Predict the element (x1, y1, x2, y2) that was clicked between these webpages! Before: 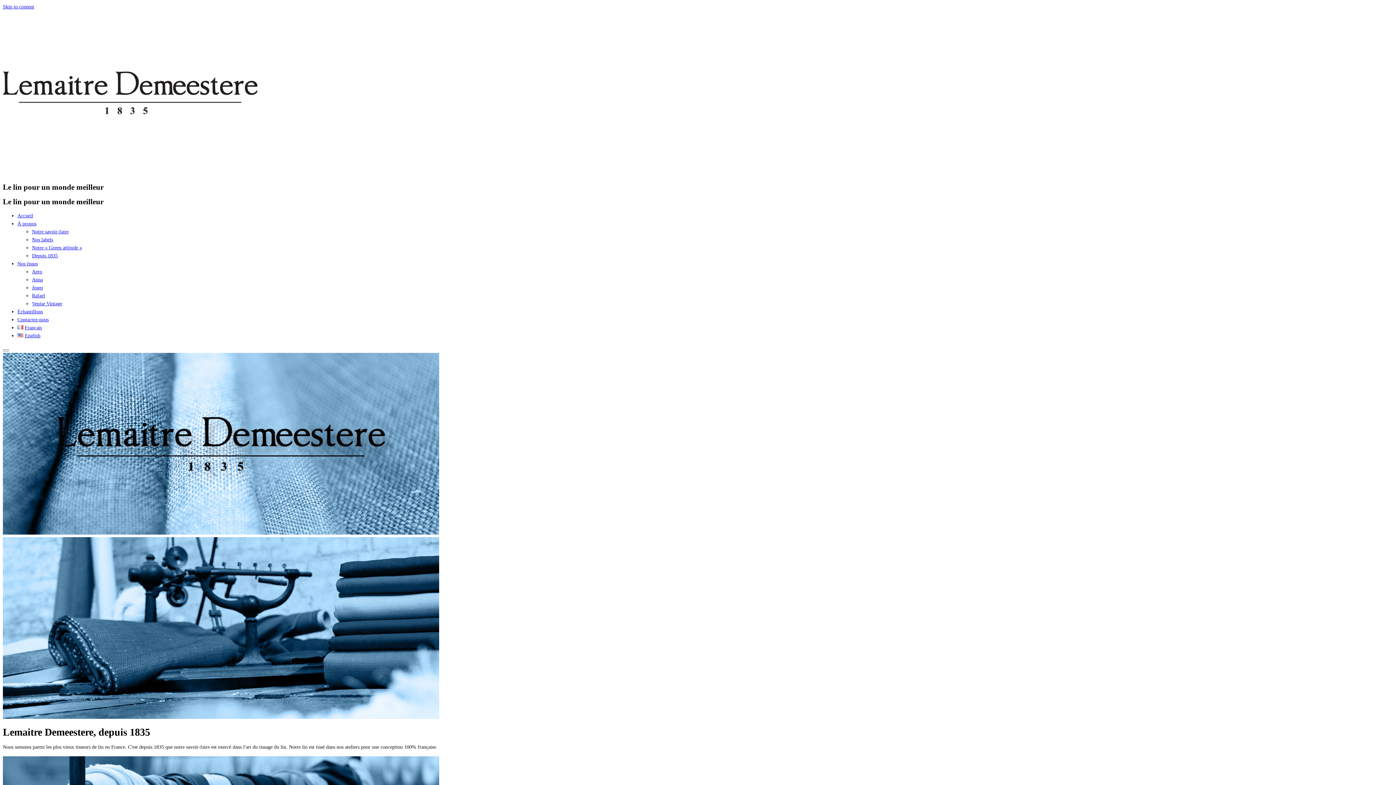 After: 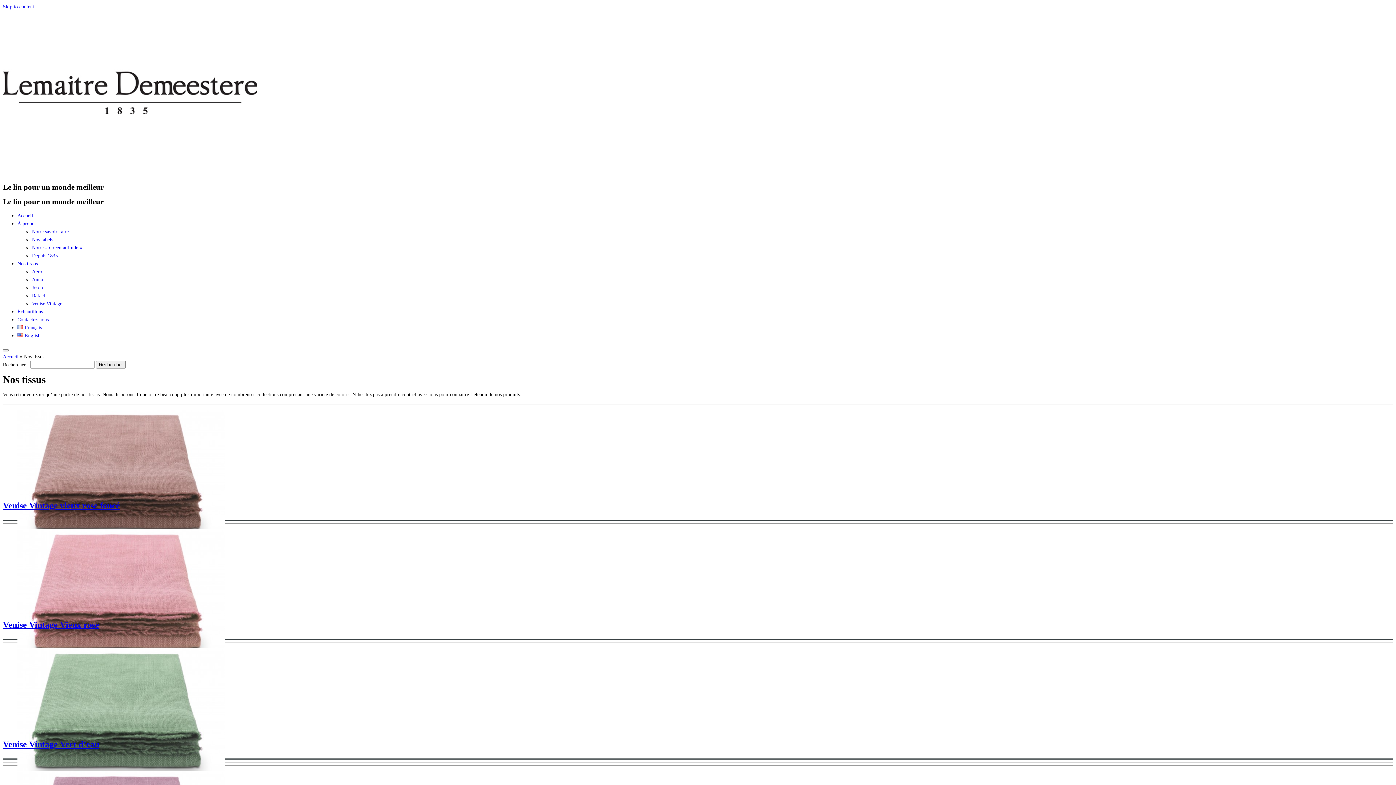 Action: bbox: (17, 261, 37, 266) label: Nos tissus